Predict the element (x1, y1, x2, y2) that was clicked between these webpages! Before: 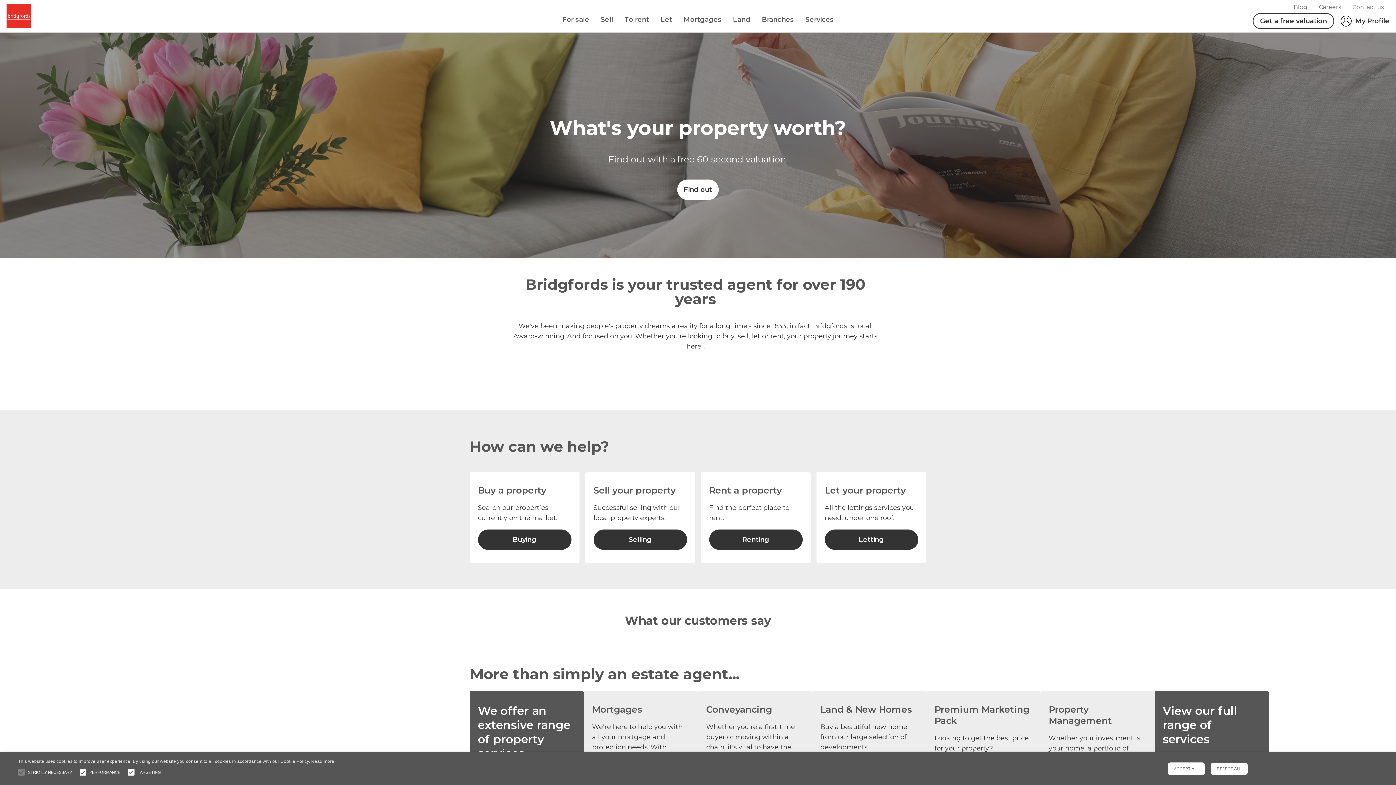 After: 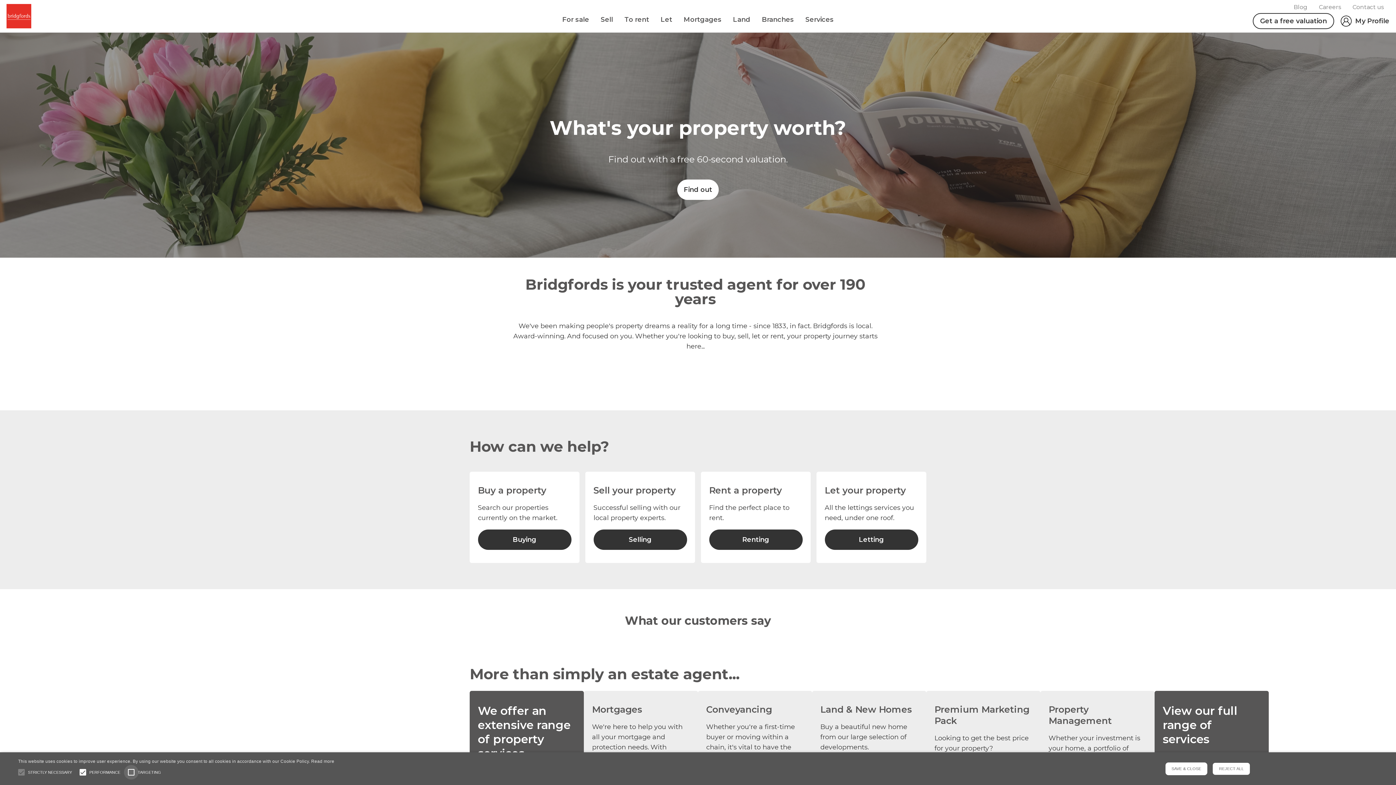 Action: bbox: (124, 765, 138, 780)